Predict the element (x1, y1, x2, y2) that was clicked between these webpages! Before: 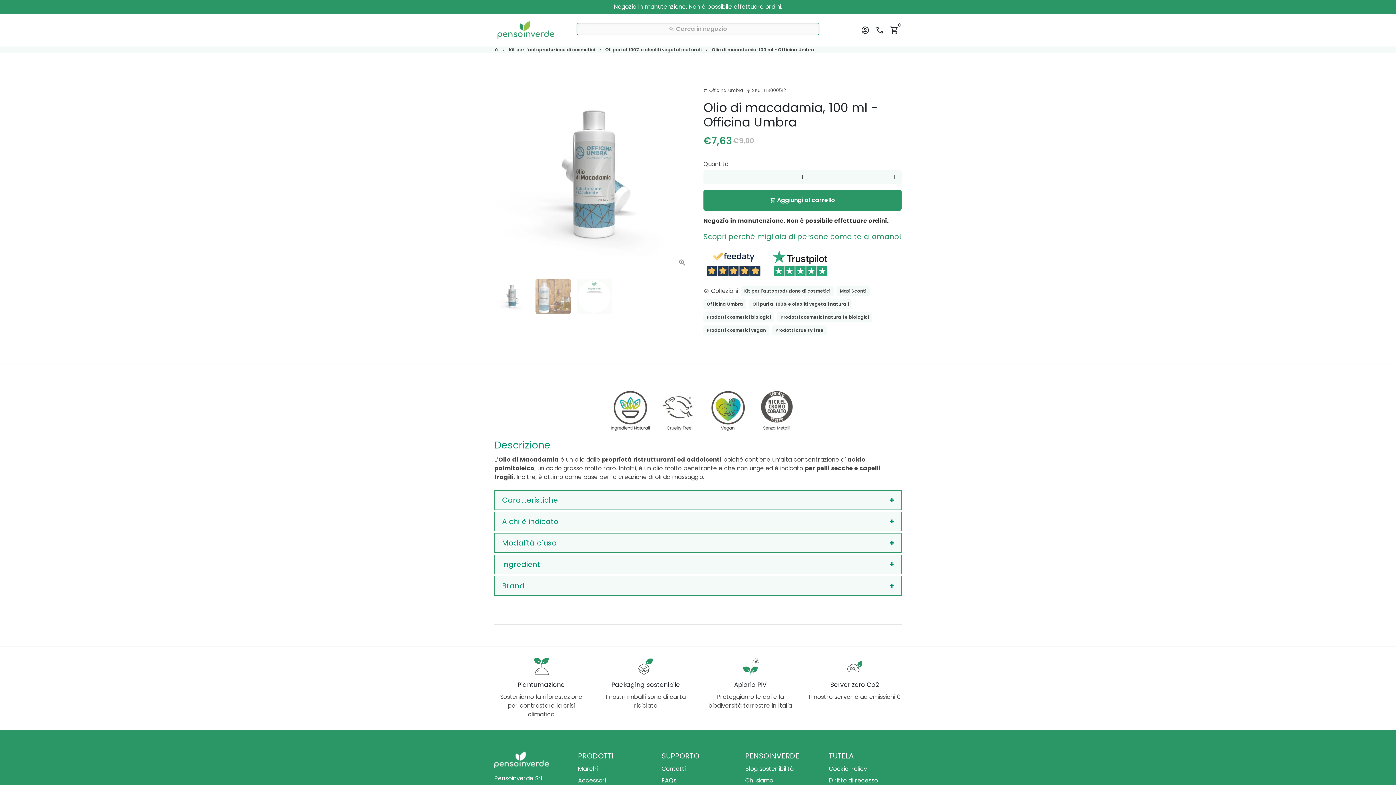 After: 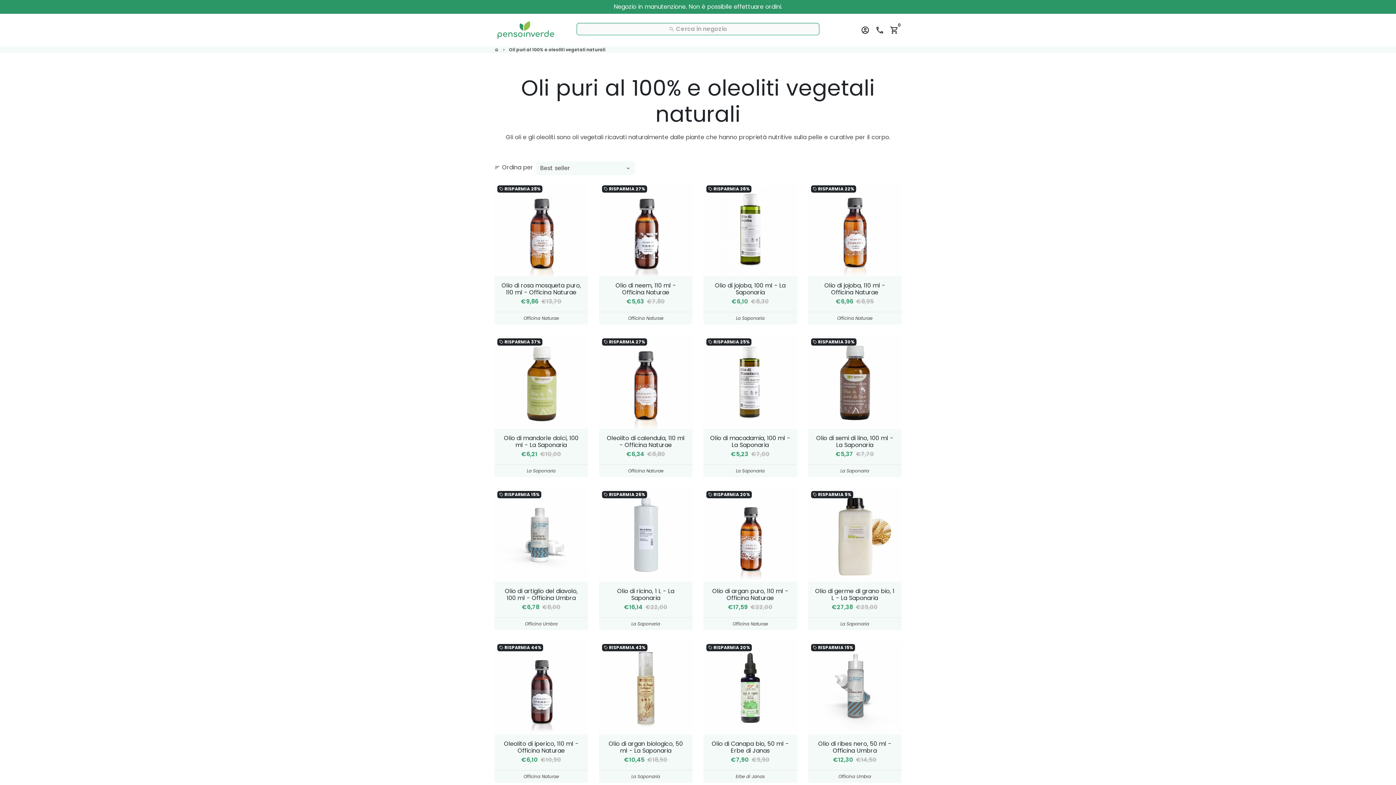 Action: bbox: (749, 299, 852, 309) label: Oli puri al 100% e oleoliti vegetali naturali